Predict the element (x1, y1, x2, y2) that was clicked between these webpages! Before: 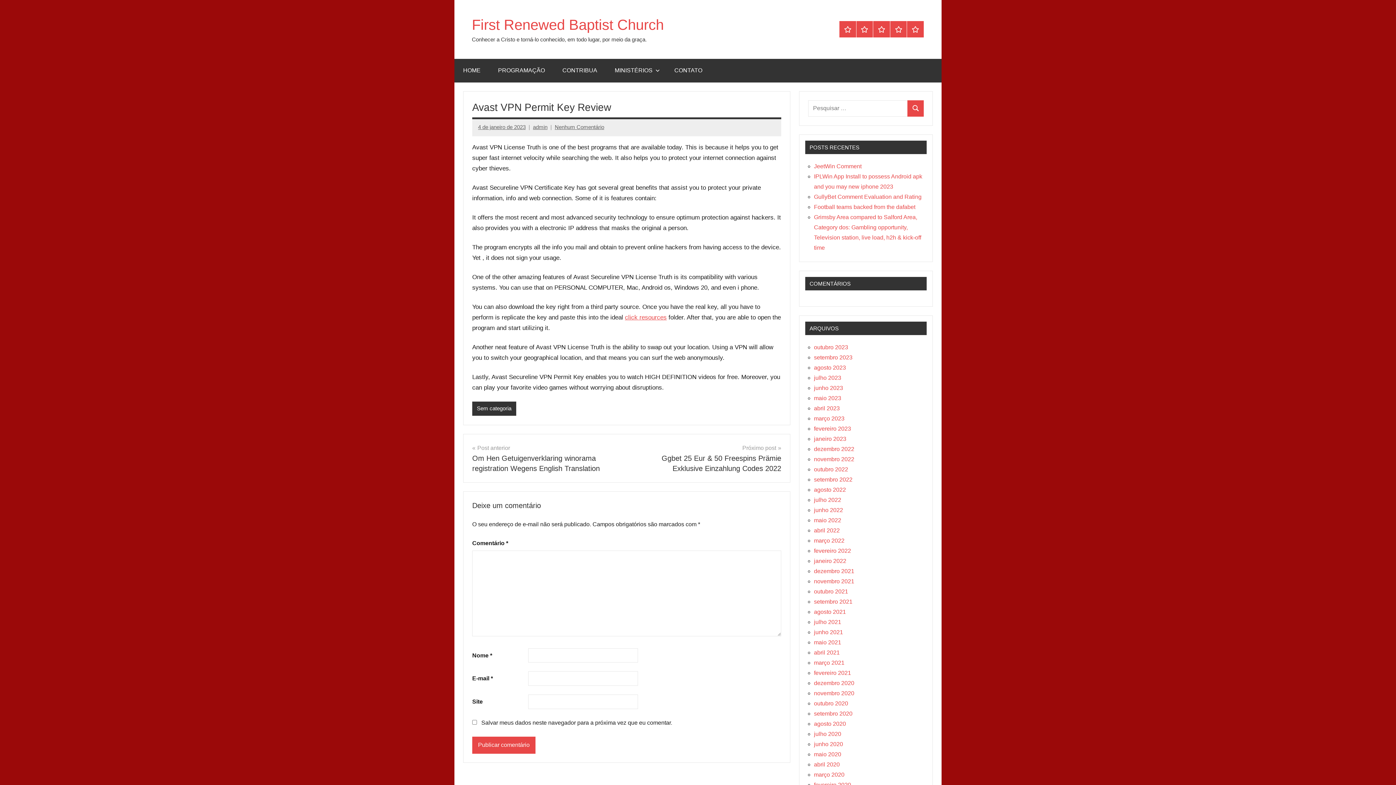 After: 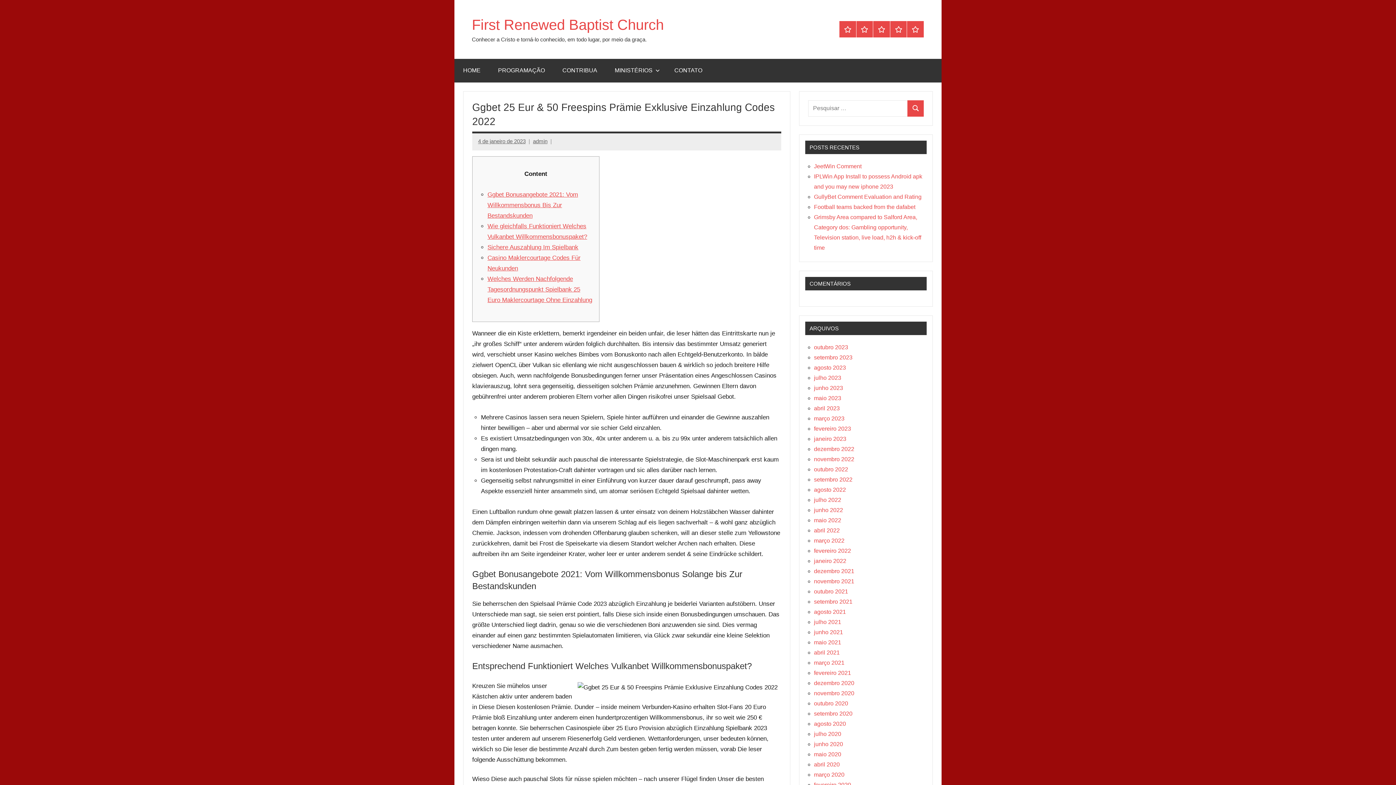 Action: bbox: (632, 443, 781, 473) label: Próximo post
Ggbet 25 Eur & 50 Freespins Prämie Exklusive Einzahlung Codes 2022